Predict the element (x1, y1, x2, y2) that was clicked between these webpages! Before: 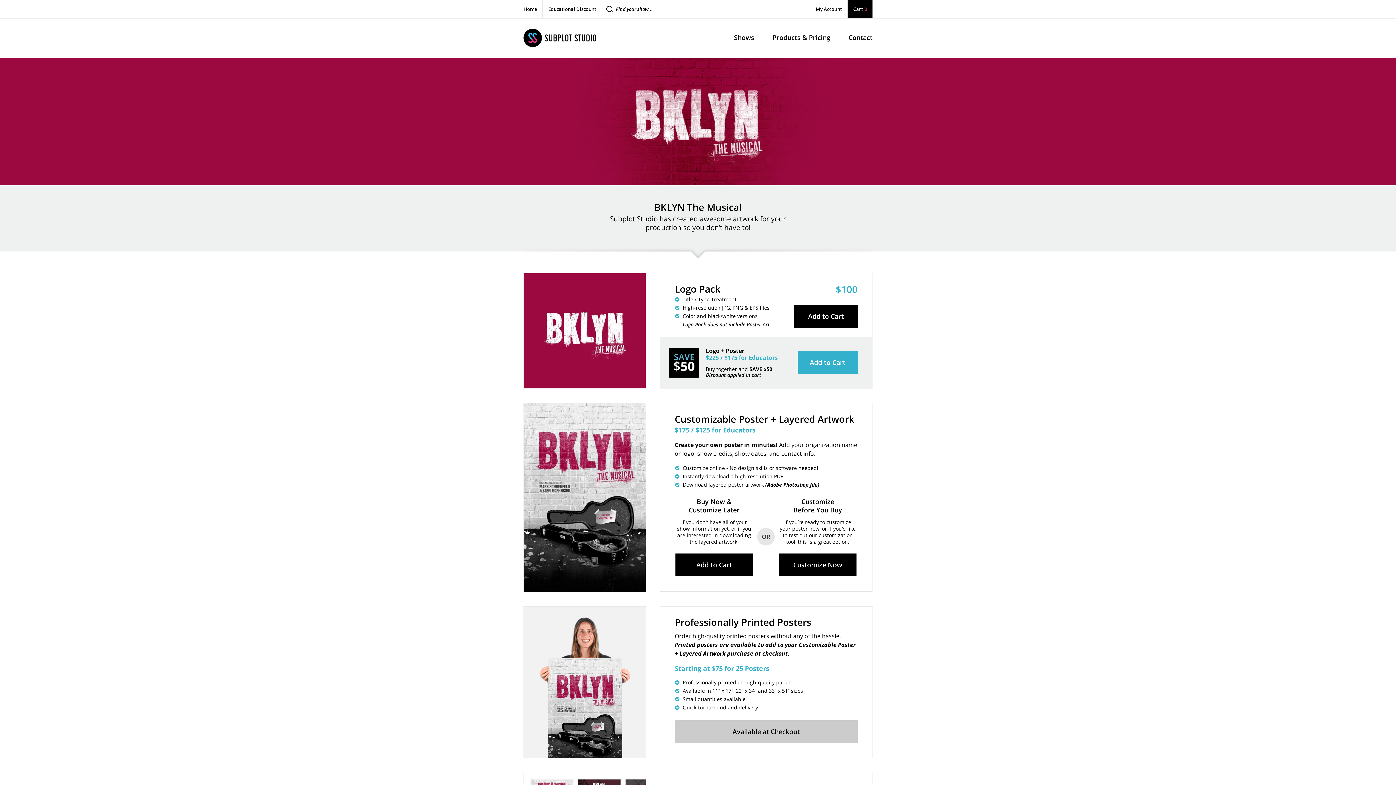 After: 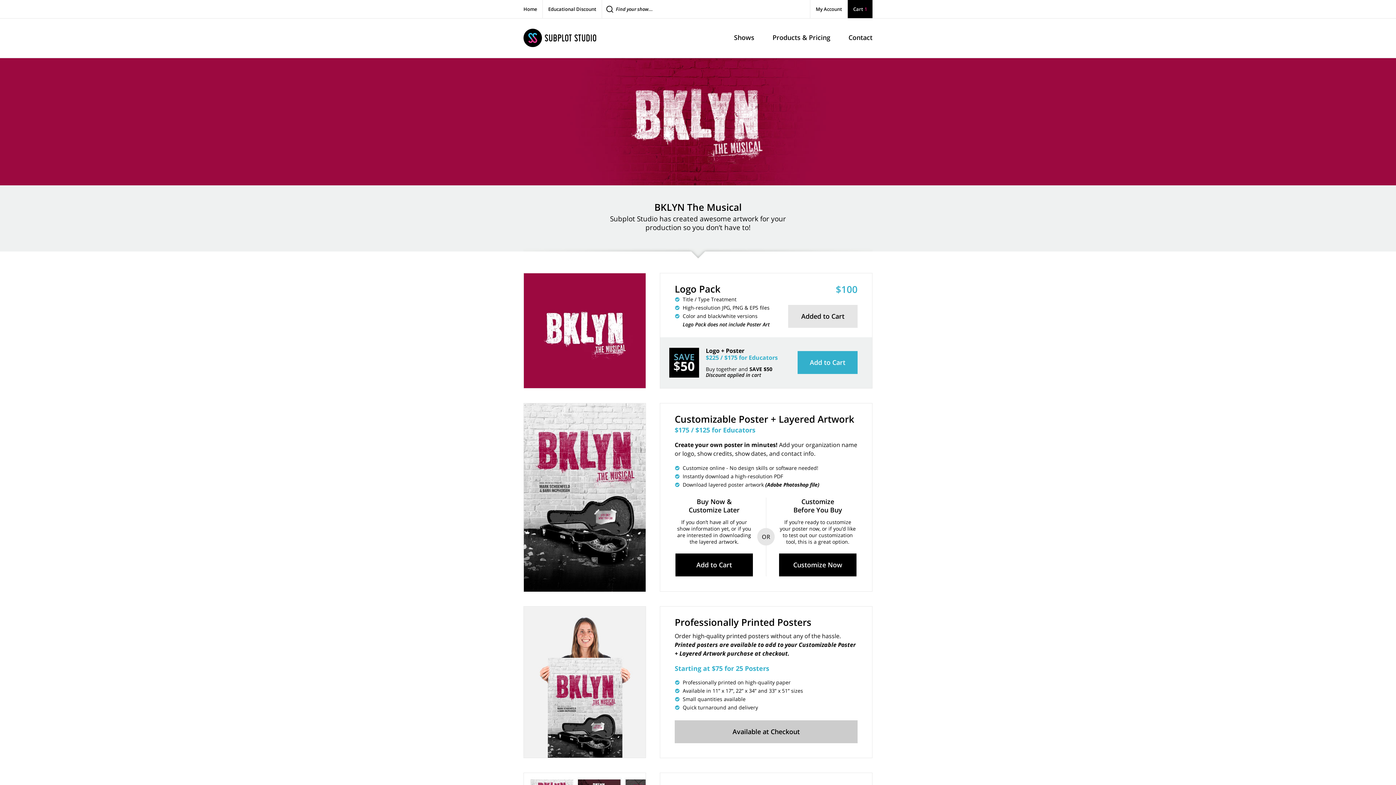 Action: bbox: (794, 305, 857, 327) label: Add to Cart